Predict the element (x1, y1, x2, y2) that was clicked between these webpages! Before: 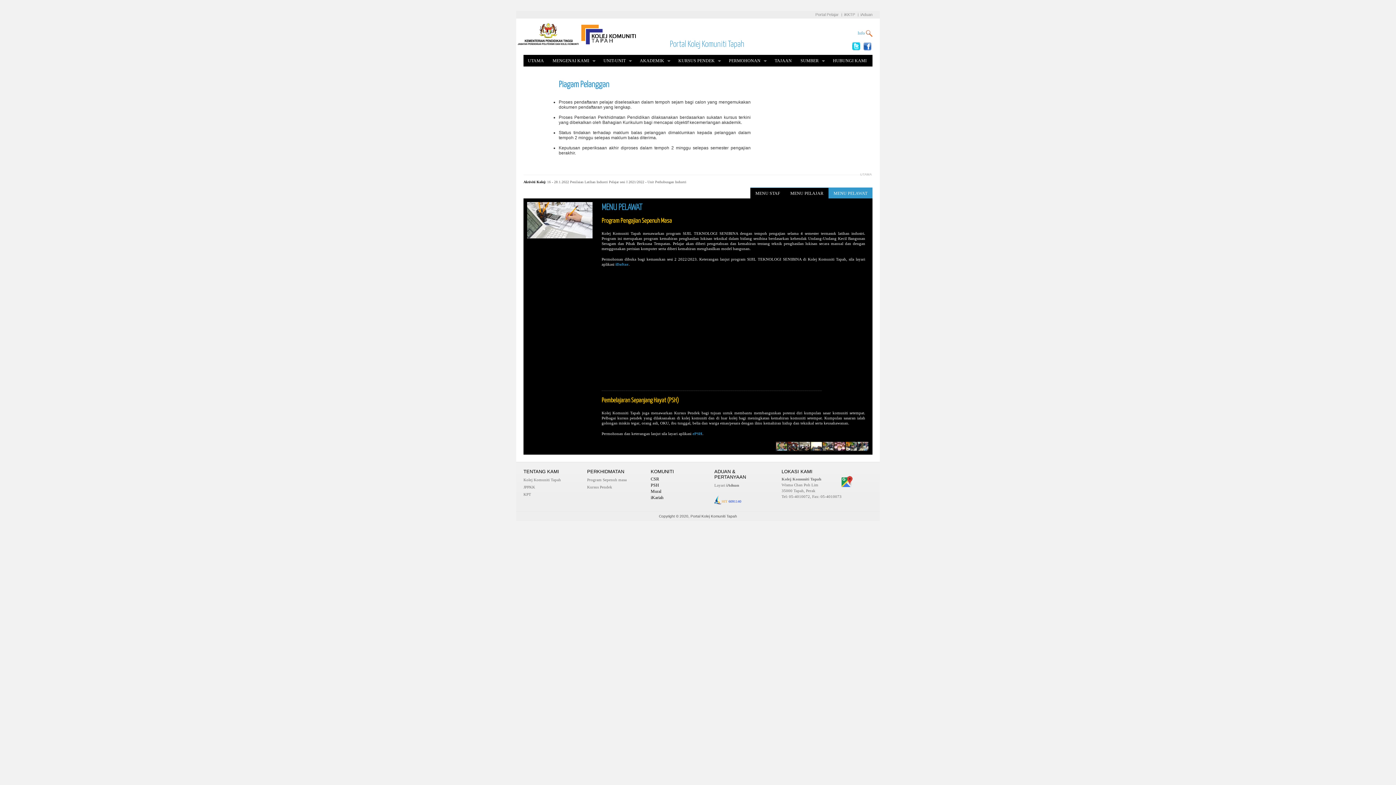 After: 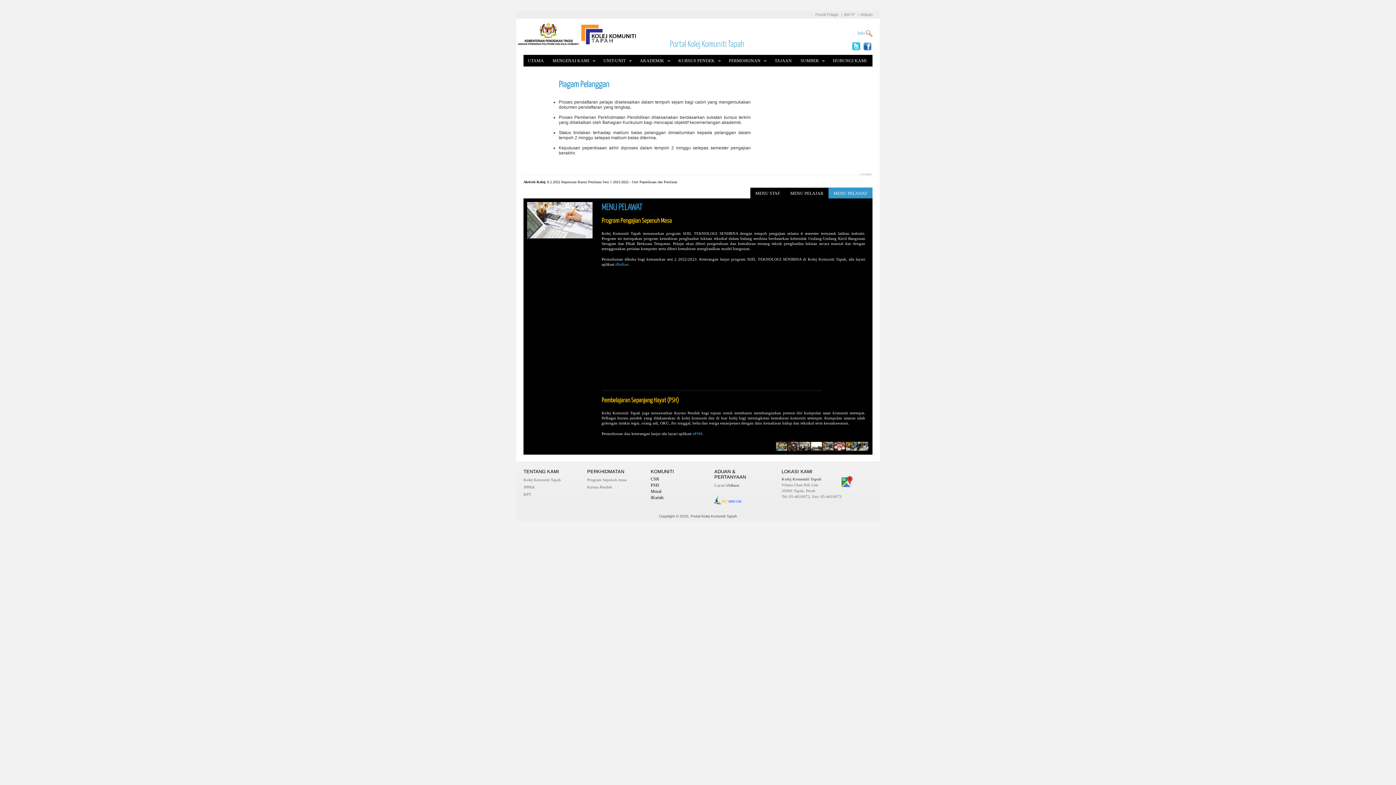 Action: bbox: (0, 0, 1396, 785)